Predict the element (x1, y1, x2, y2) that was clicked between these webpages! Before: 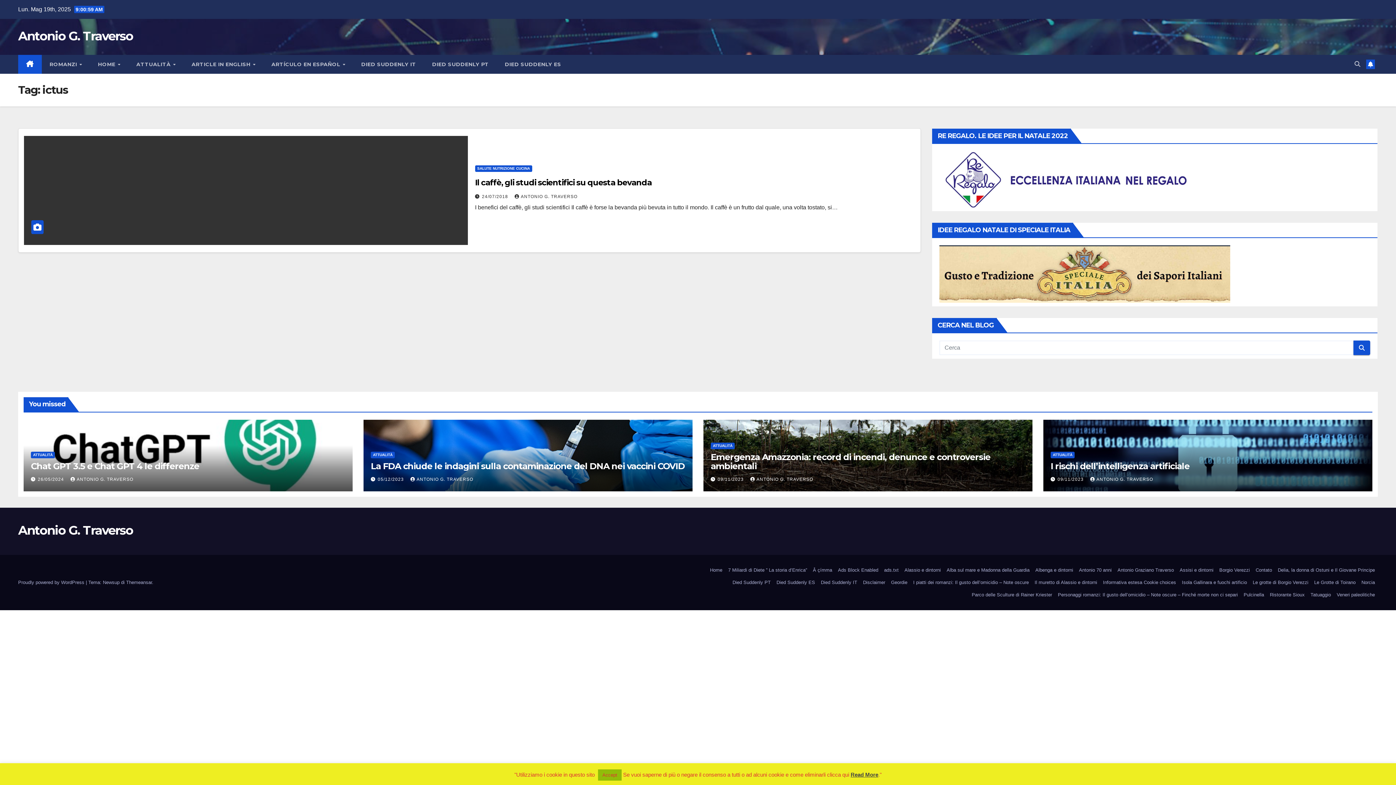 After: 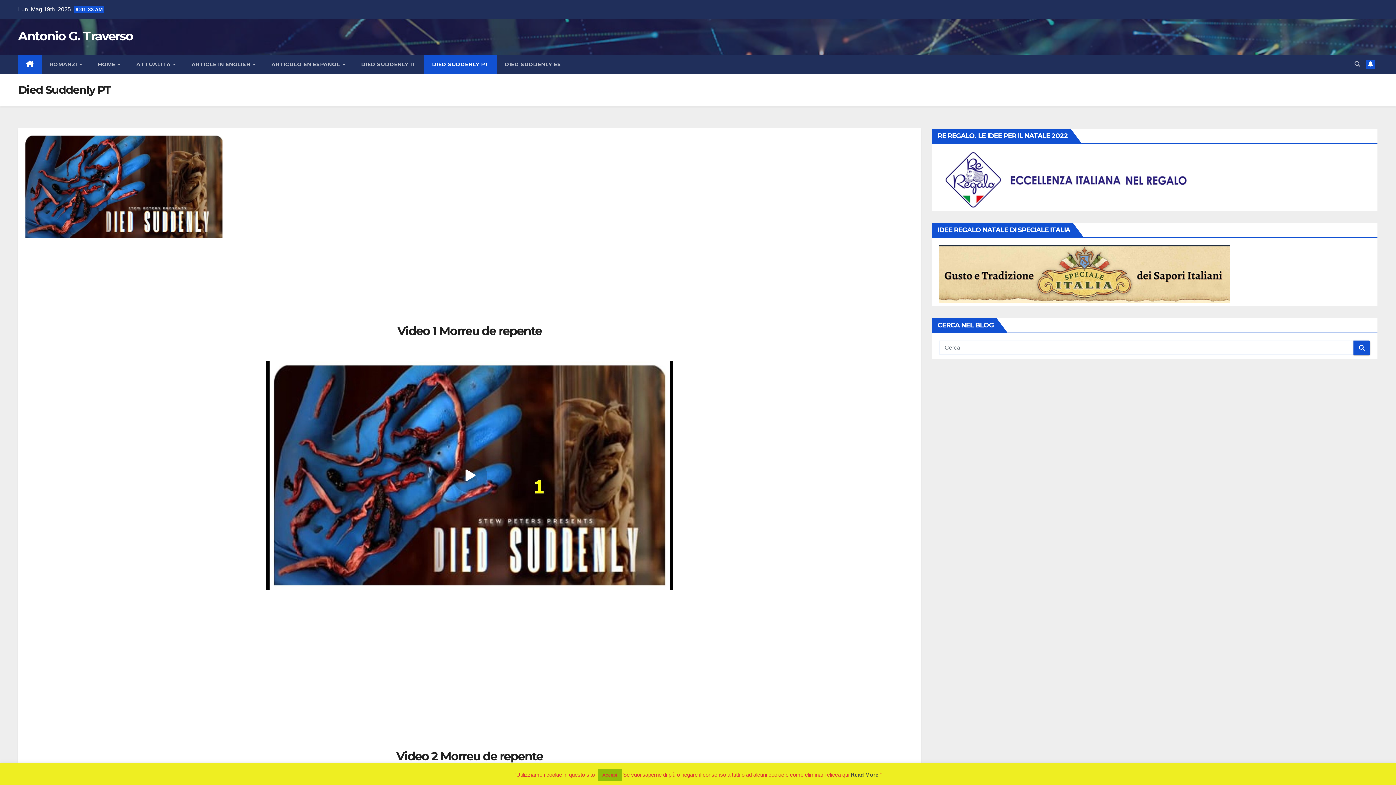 Action: bbox: (424, 54, 496, 73) label: DIED SUDDENLY PT